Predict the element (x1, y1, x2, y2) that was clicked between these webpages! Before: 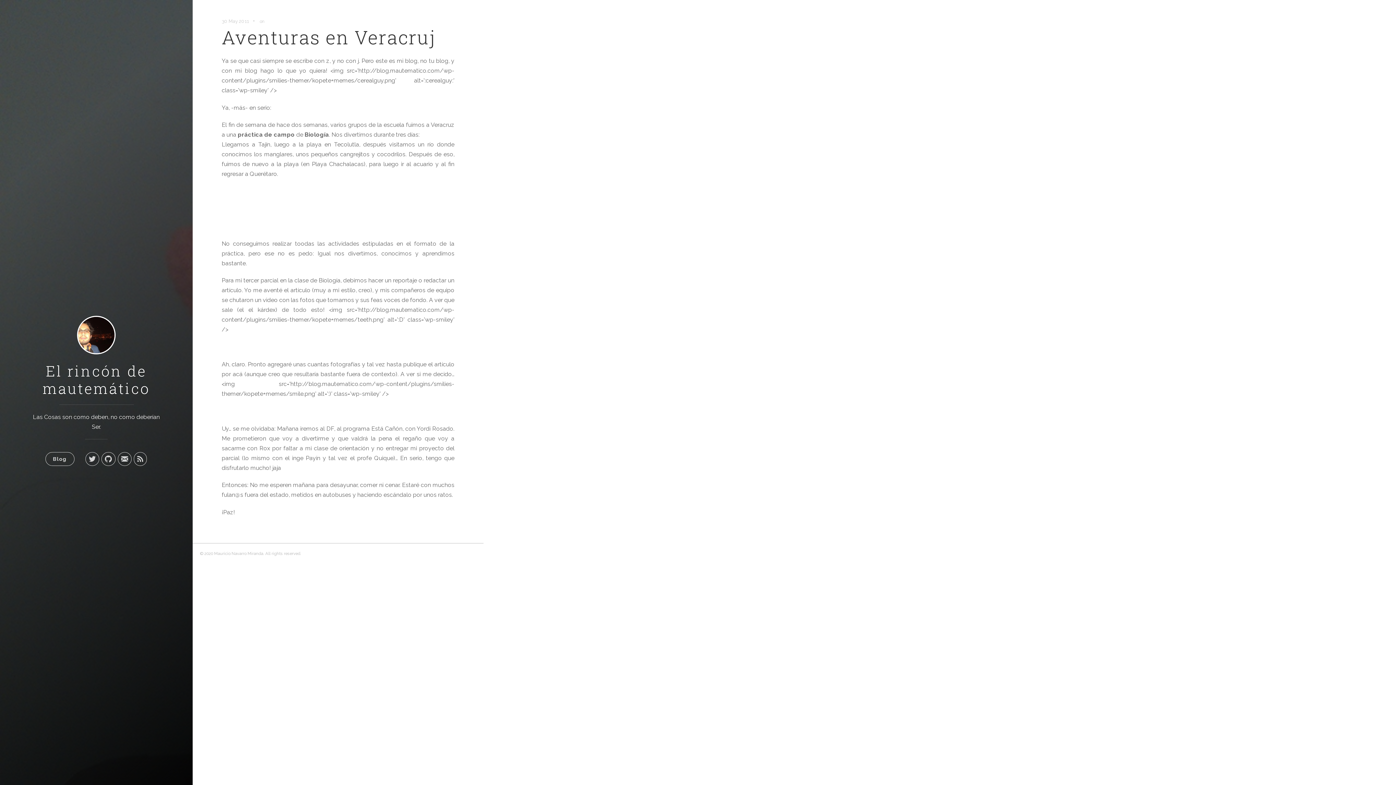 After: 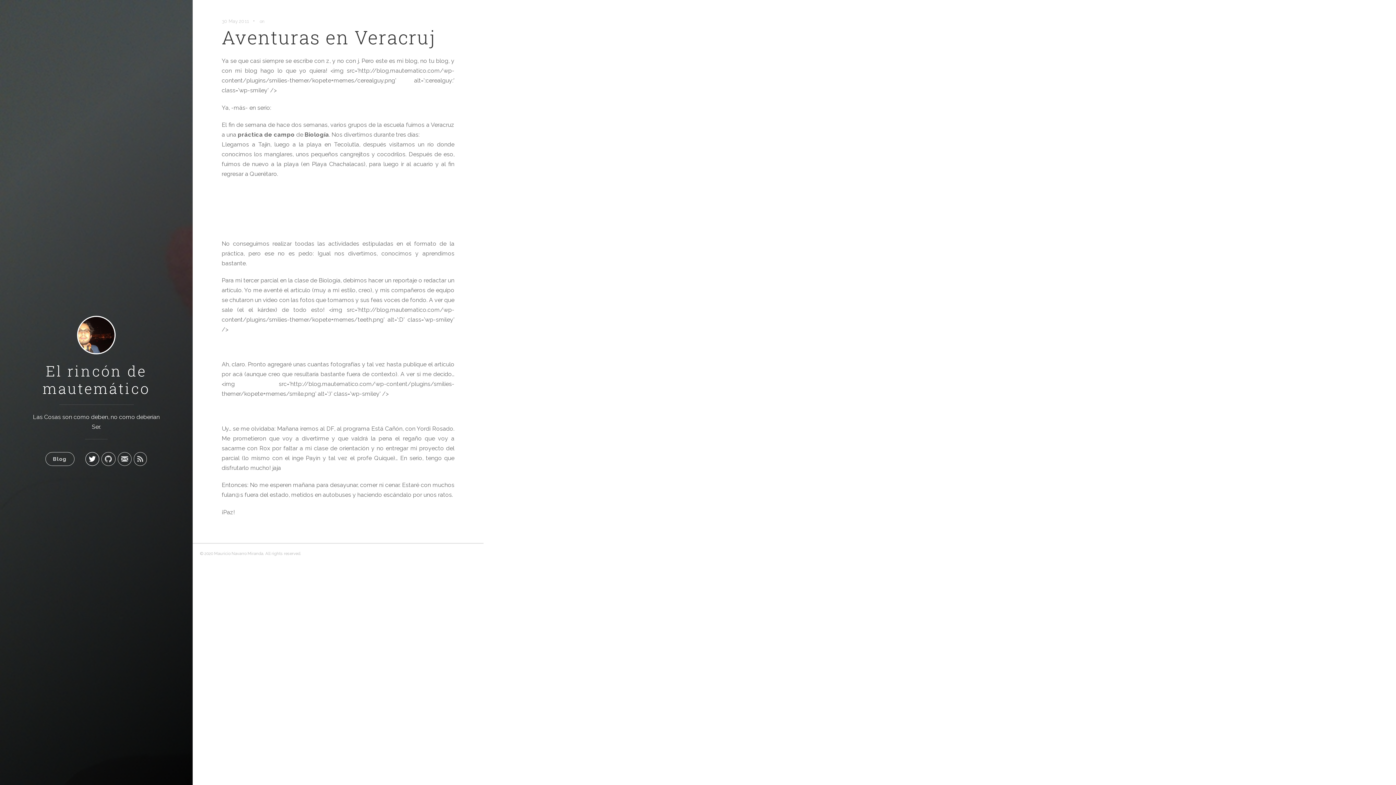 Action: bbox: (85, 452, 99, 466)